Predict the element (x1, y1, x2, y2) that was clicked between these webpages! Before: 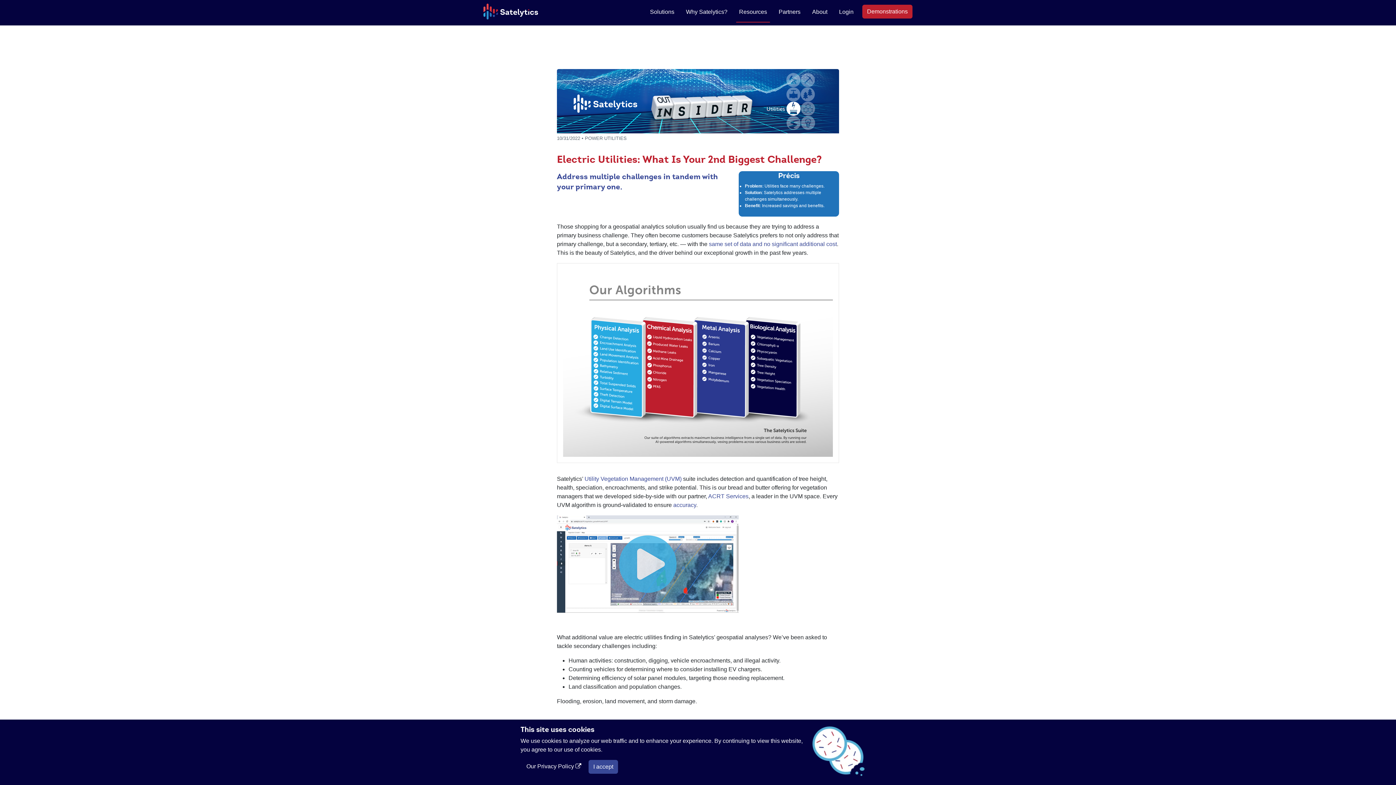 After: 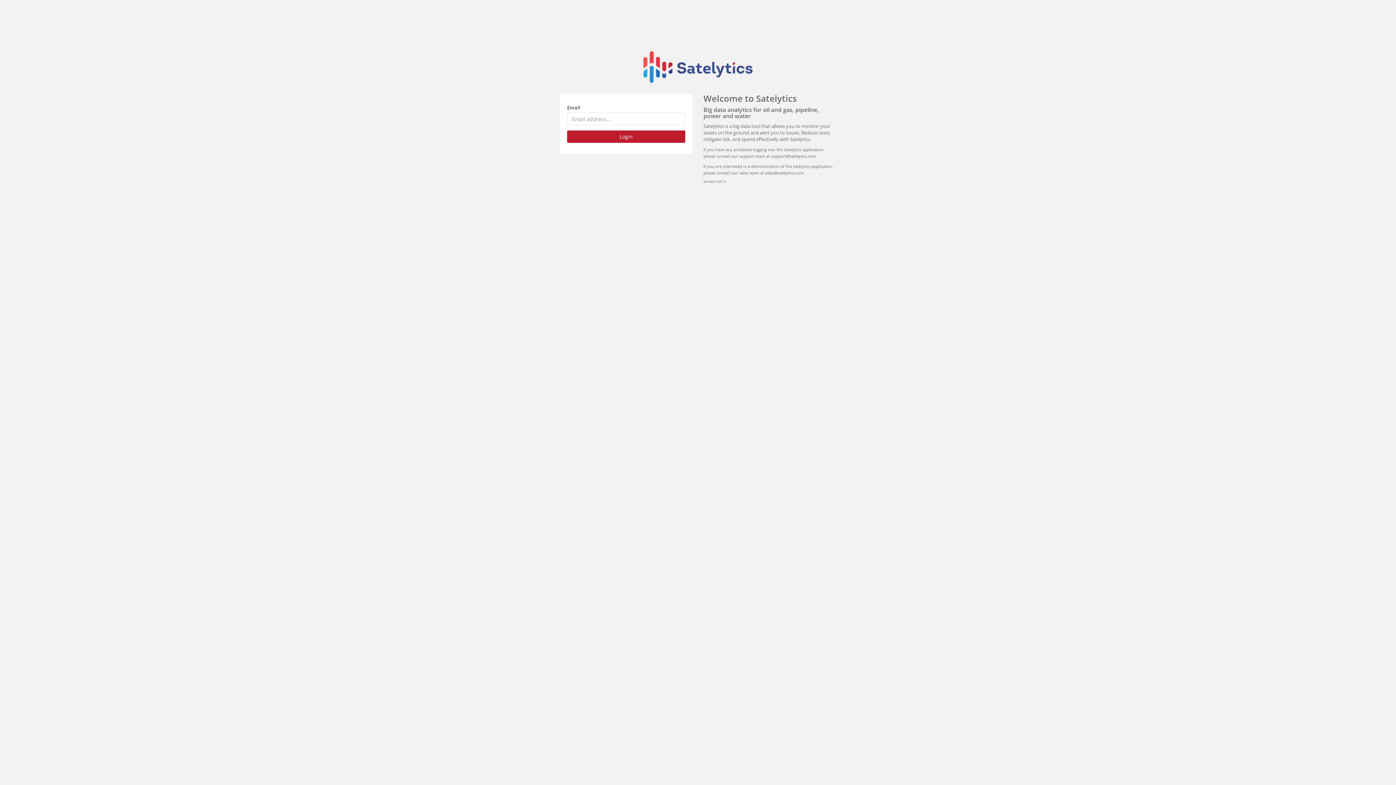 Action: bbox: (836, 4, 856, 19) label: Login